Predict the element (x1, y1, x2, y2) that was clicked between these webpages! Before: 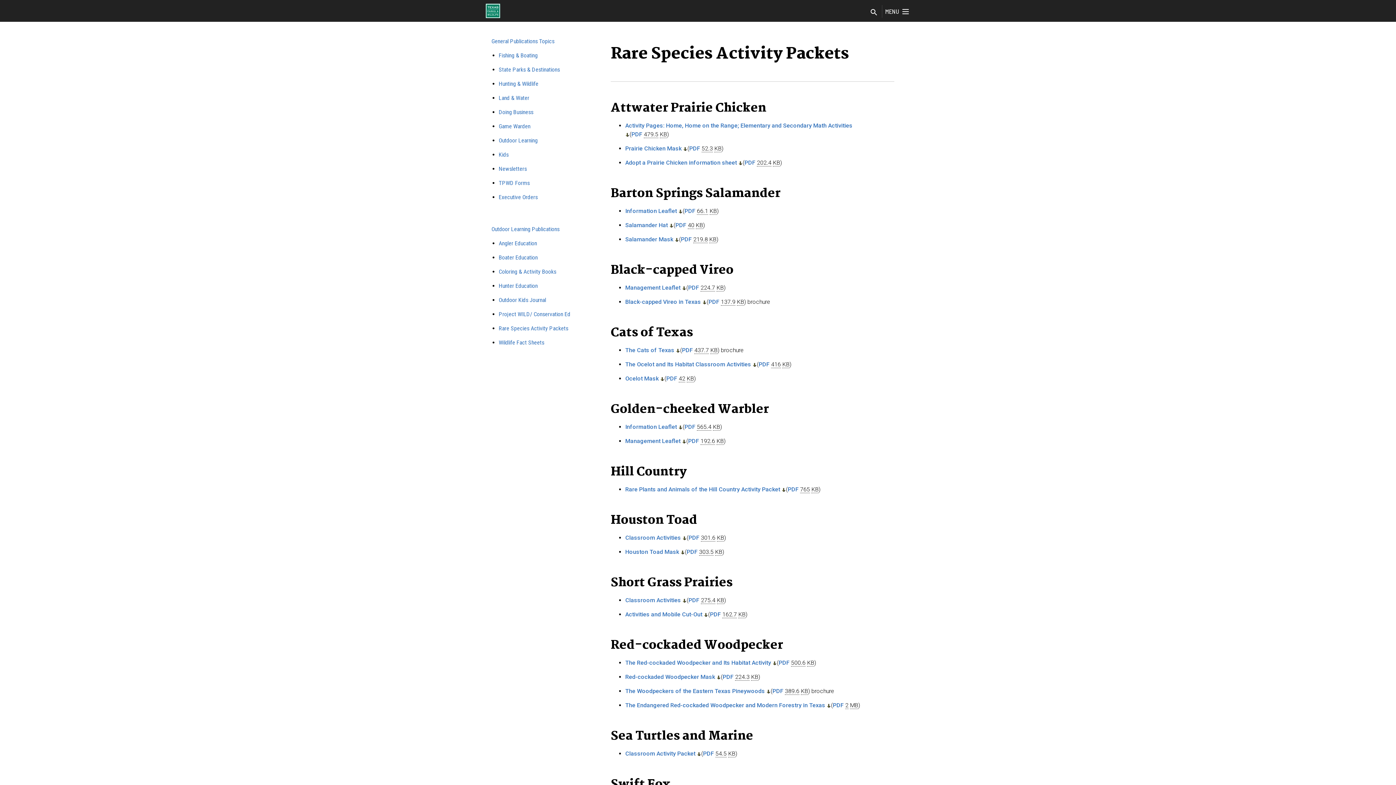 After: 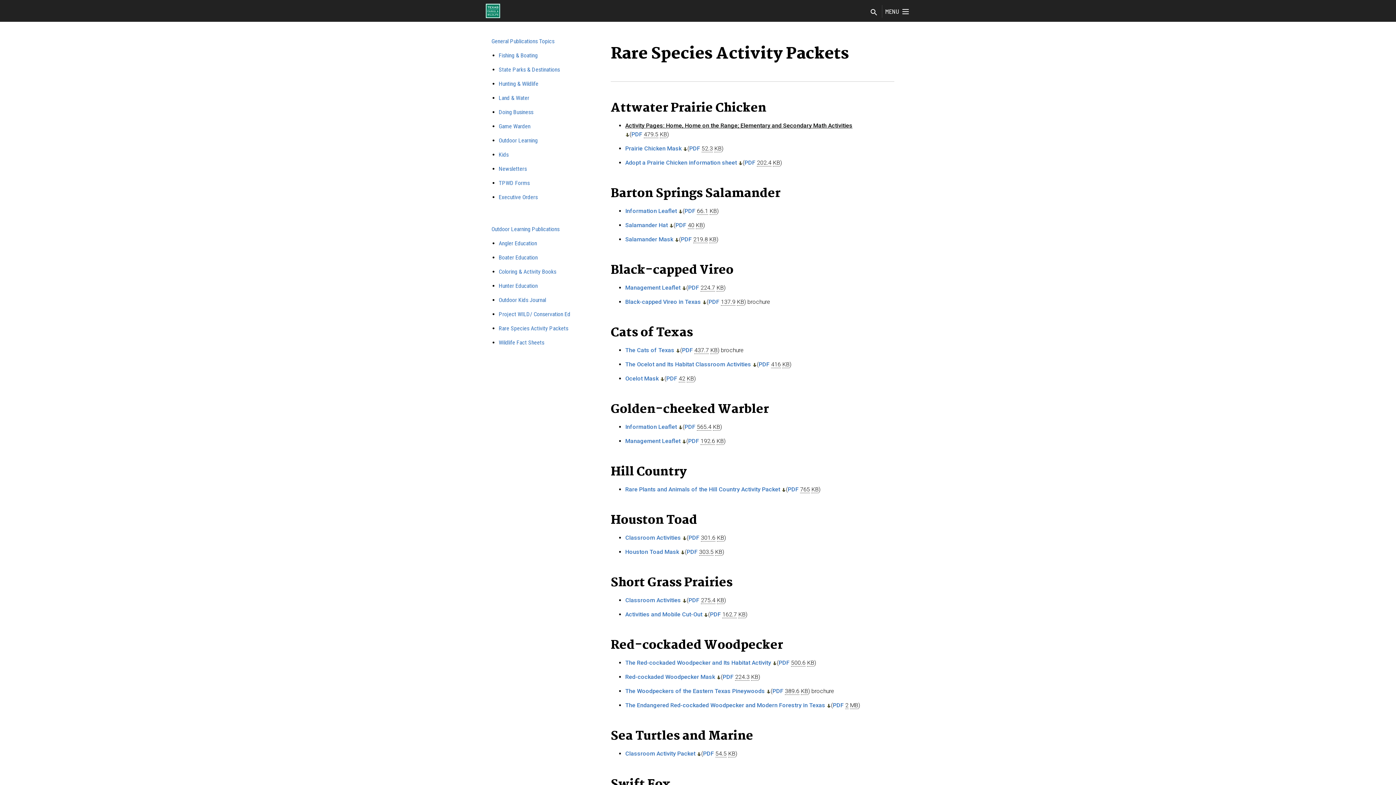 Action: label: Activity Pages: Home, Home on the Range; Elementary and Secondary Math Activities bbox: (625, 122, 852, 129)